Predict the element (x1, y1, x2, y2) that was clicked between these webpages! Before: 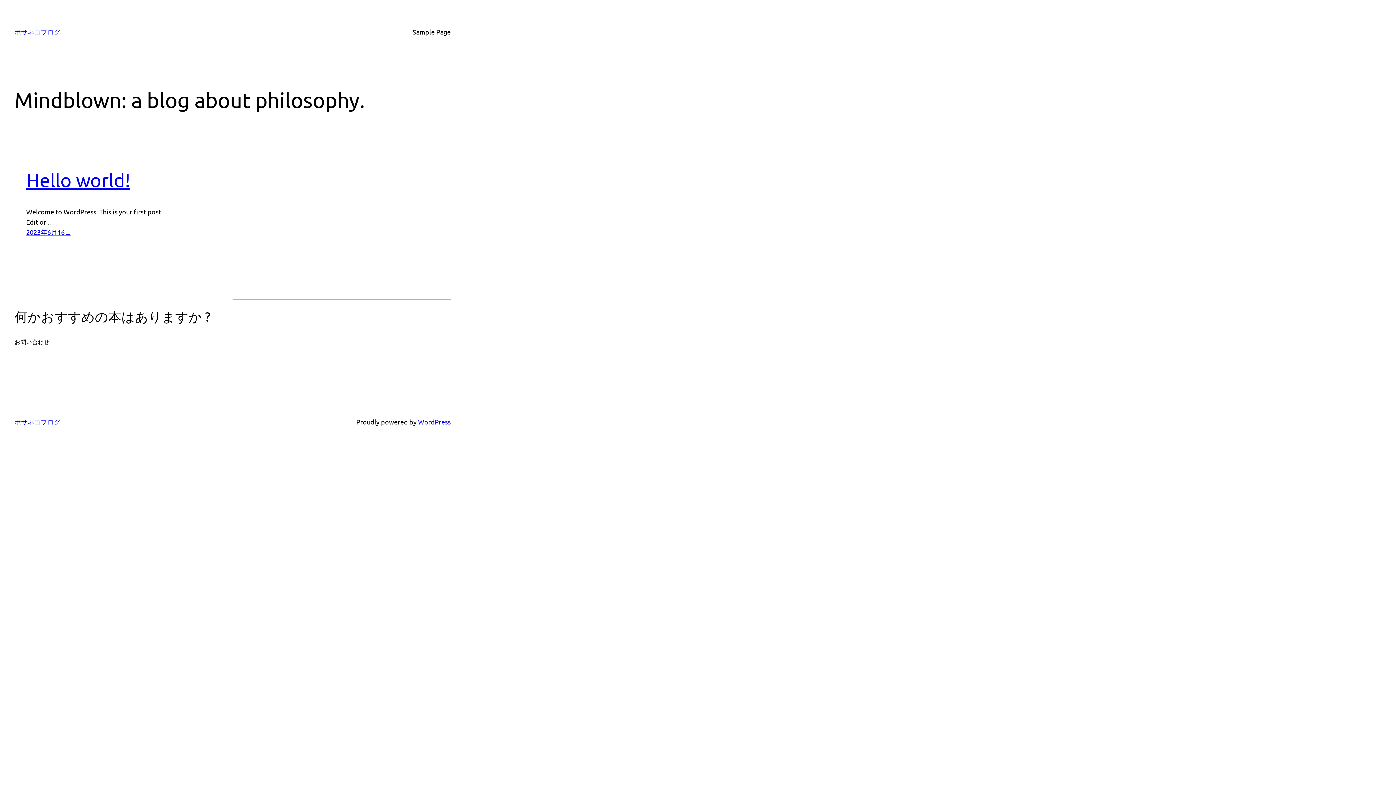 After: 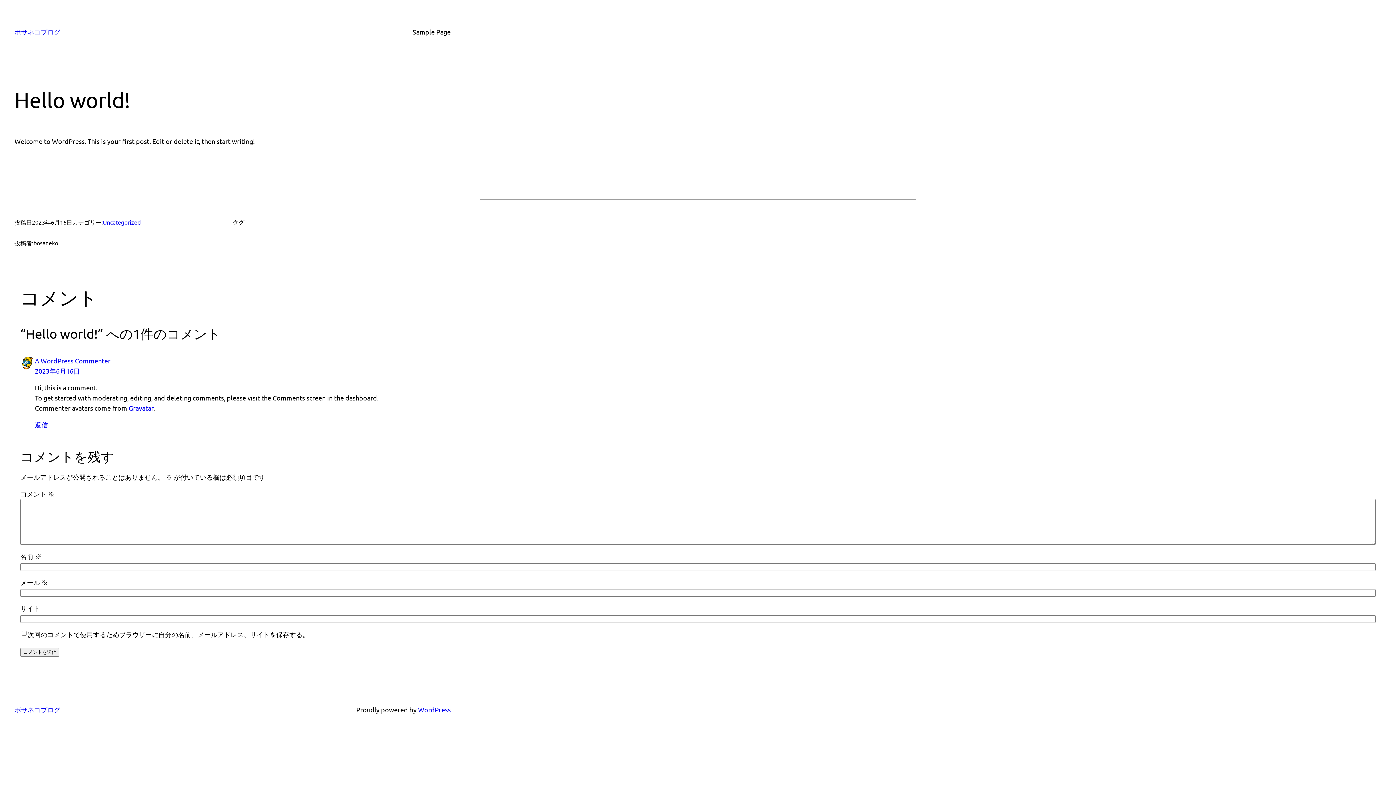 Action: bbox: (26, 169, 130, 190) label: Hello world!